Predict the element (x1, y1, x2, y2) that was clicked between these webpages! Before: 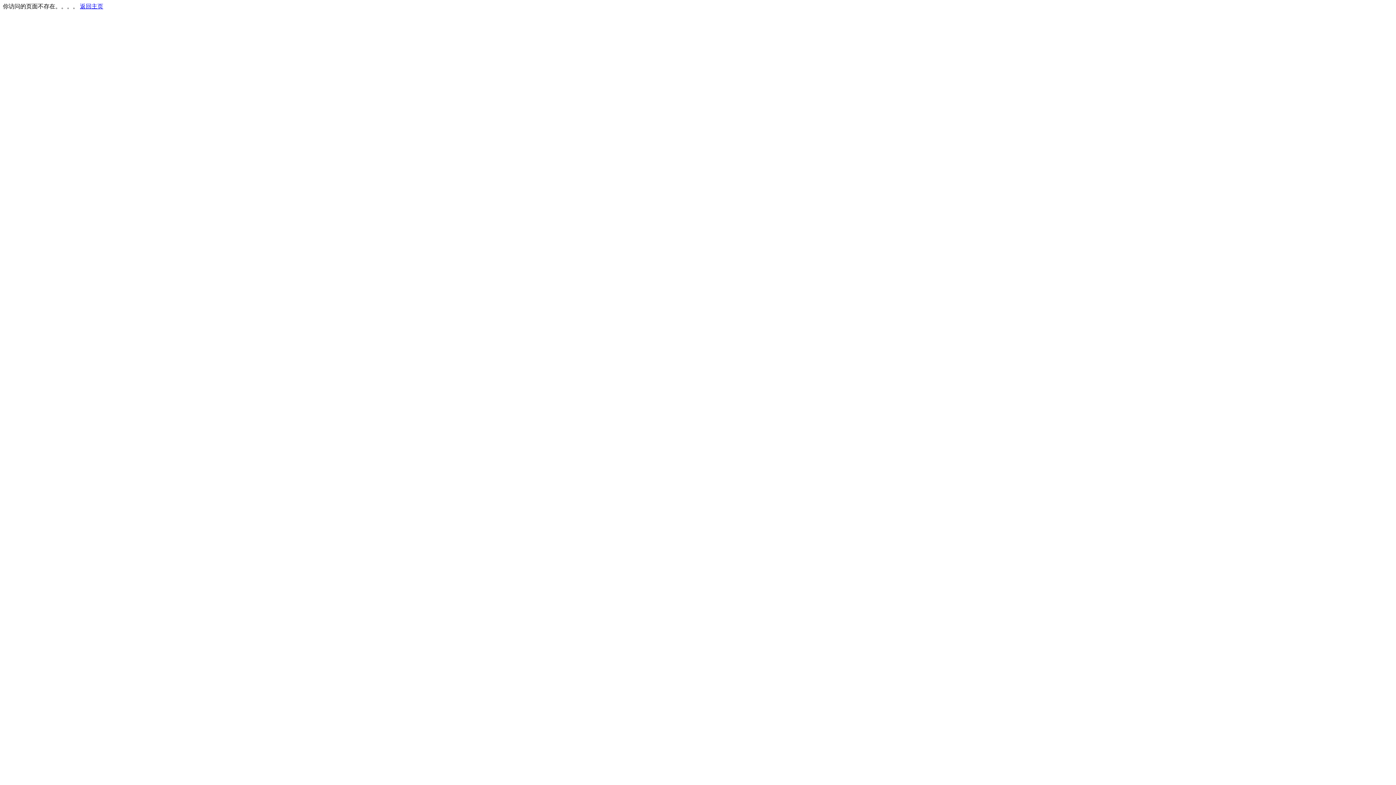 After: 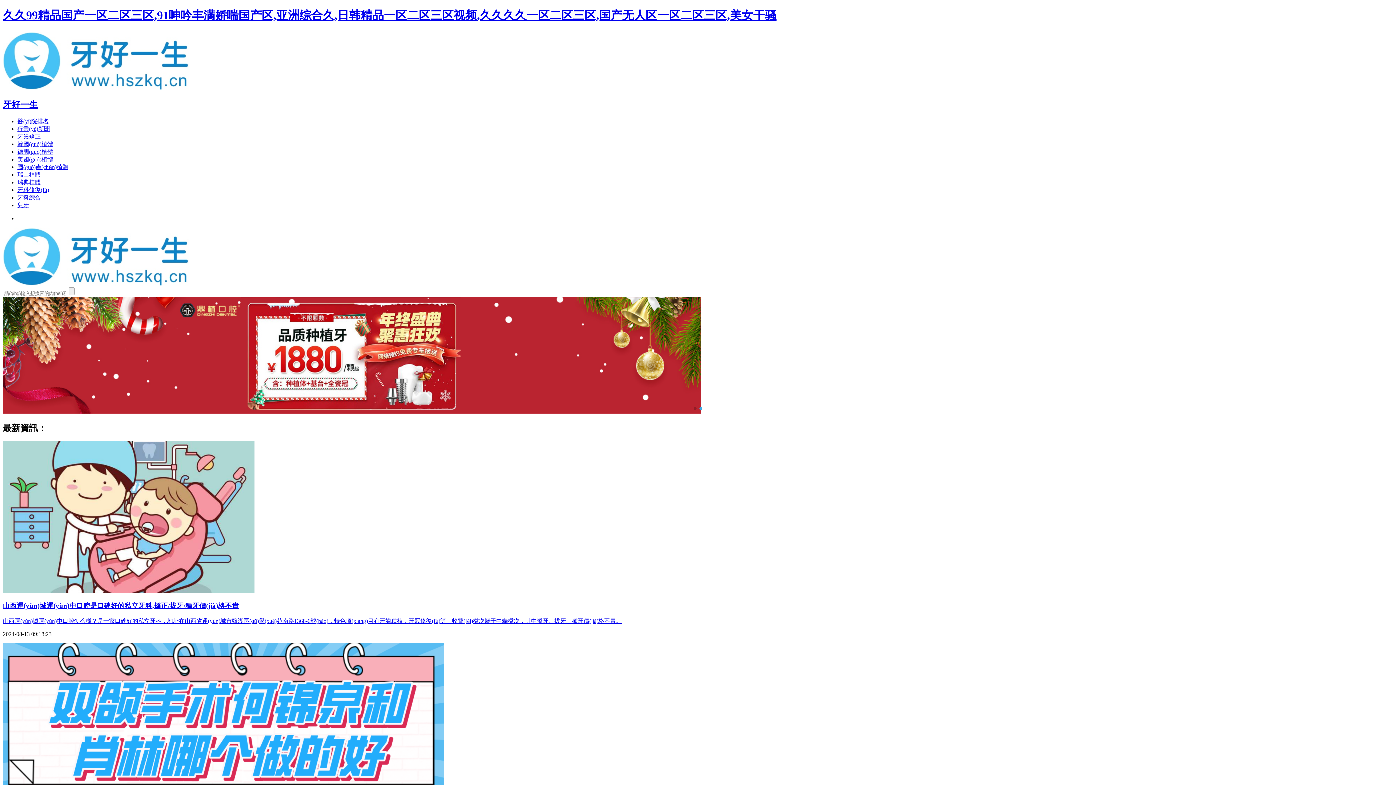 Action: label: 返回主页 bbox: (80, 3, 103, 9)